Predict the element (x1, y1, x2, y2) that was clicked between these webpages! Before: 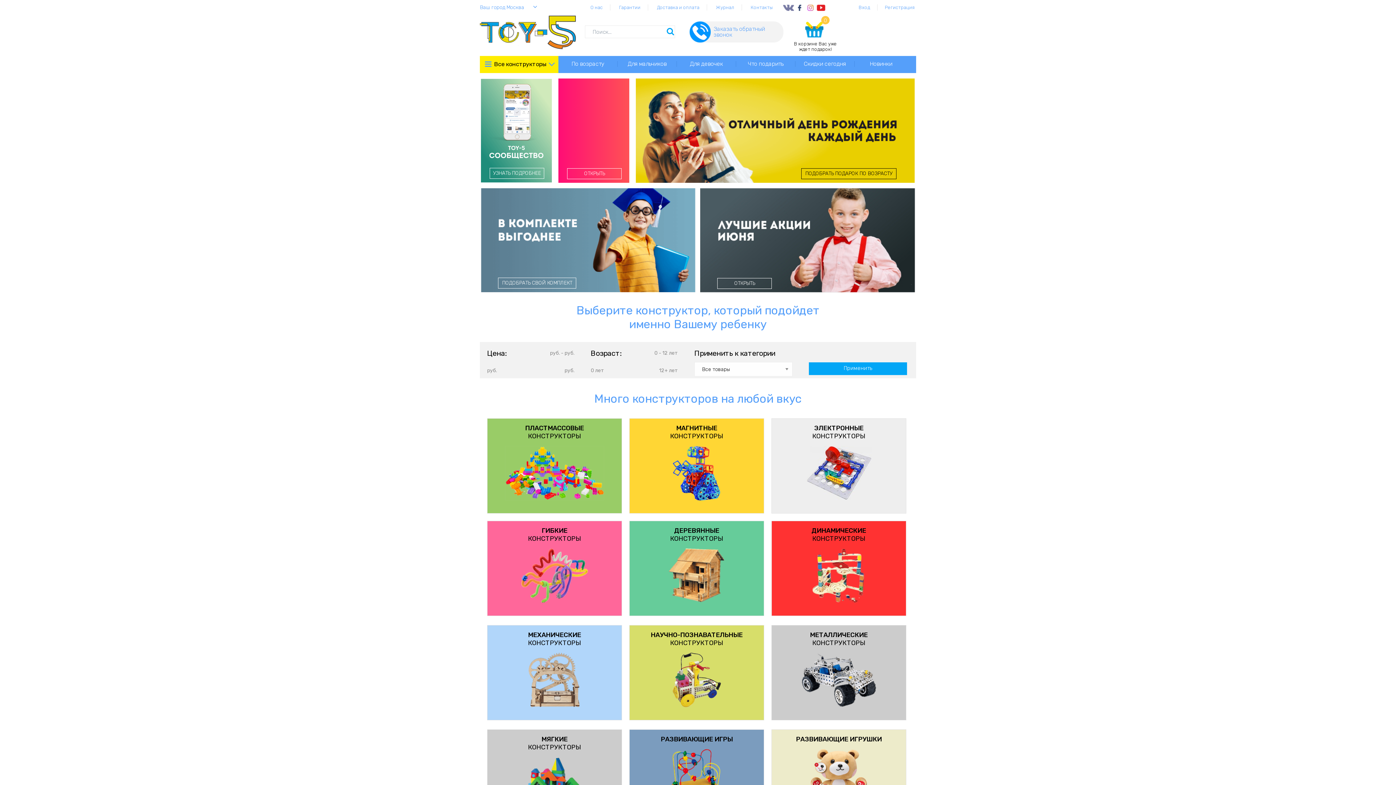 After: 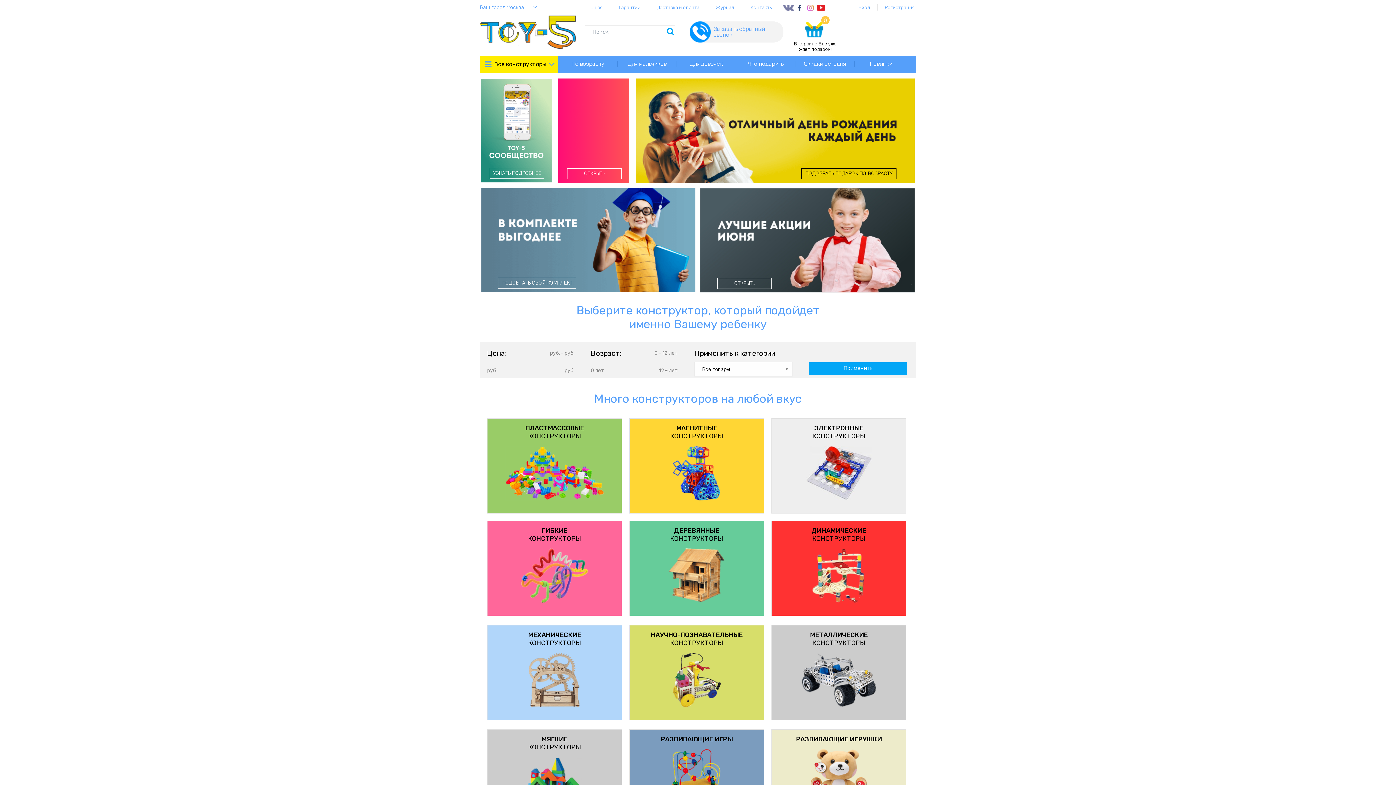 Action: bbox: (481, 79, 552, 182) label: УЗНАТЬ ПОДРОБНЕЕ